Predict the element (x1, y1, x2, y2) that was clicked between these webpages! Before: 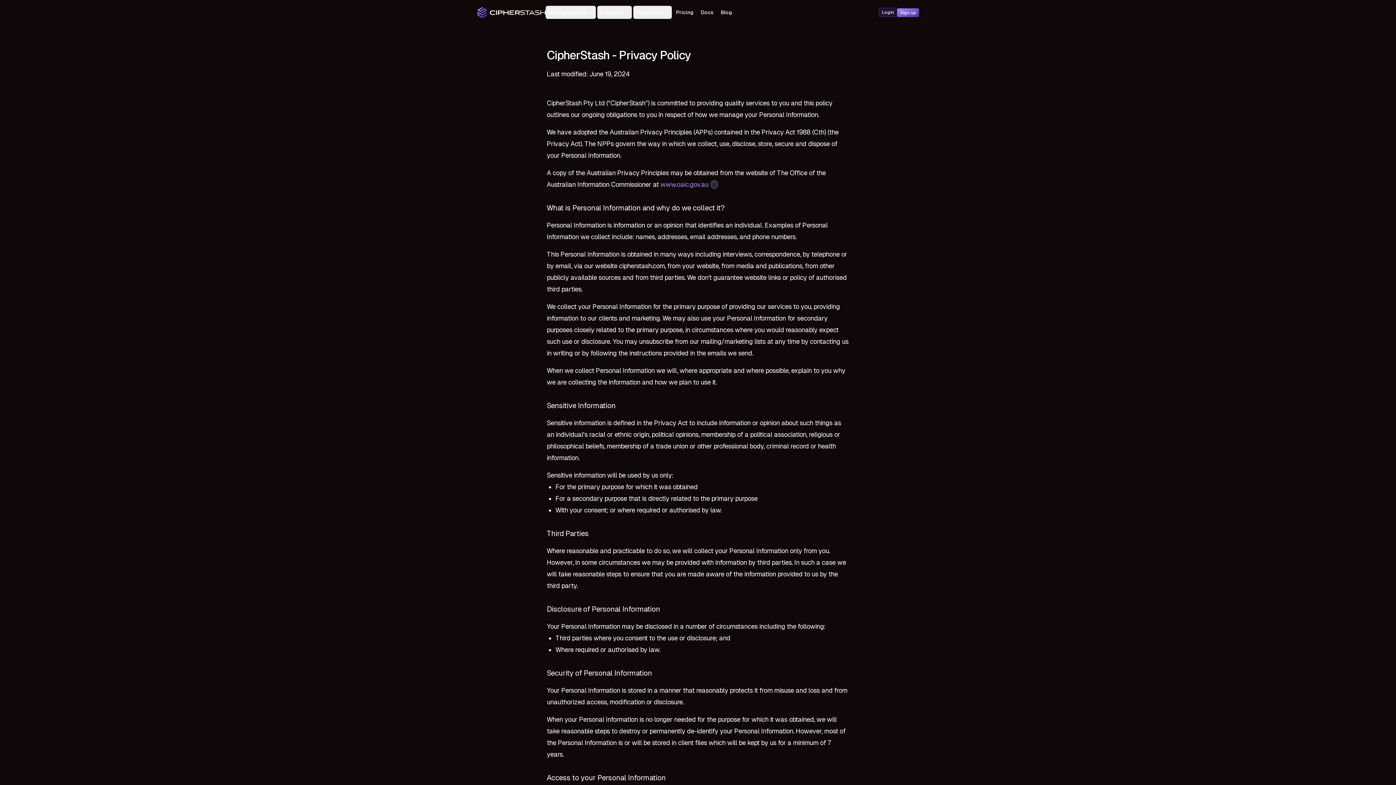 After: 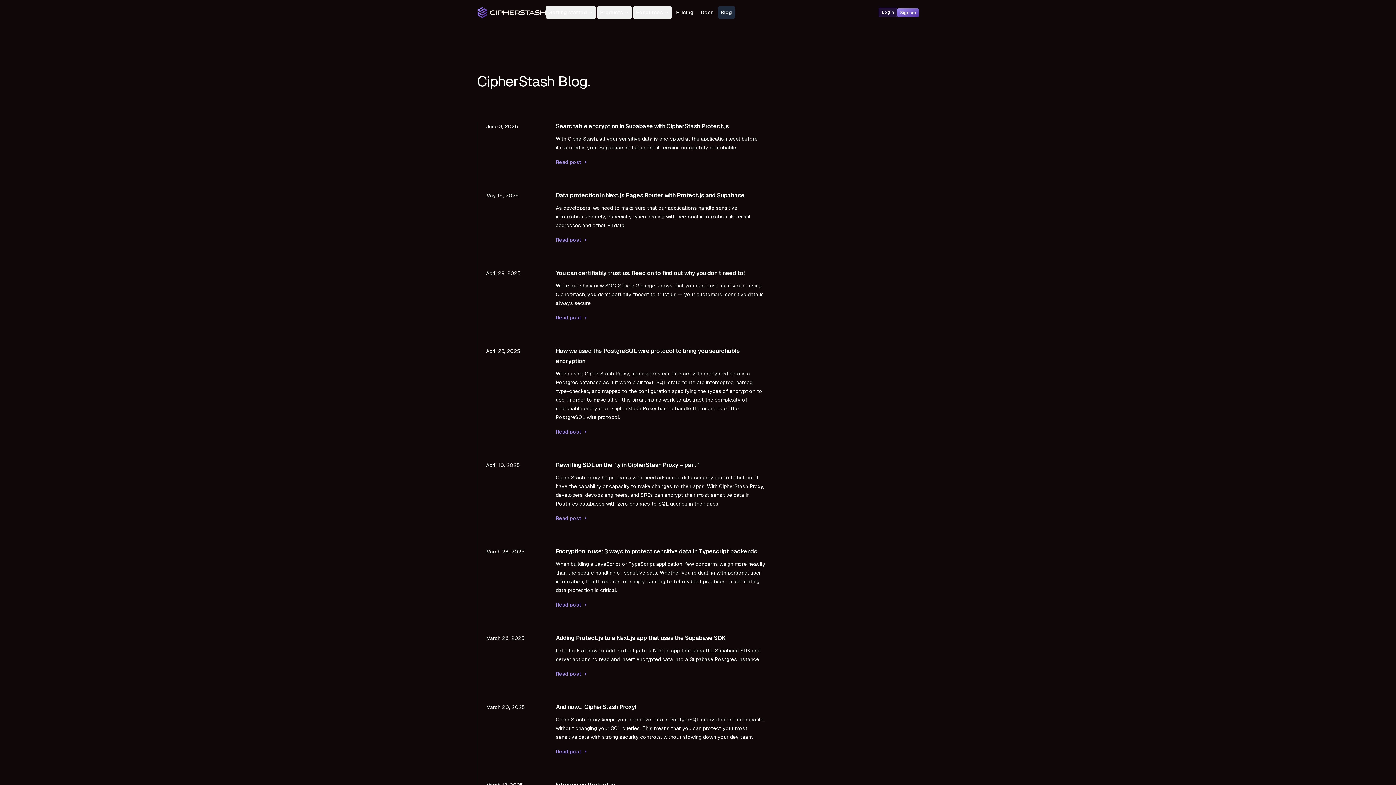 Action: label: Blog bbox: (718, 5, 735, 18)